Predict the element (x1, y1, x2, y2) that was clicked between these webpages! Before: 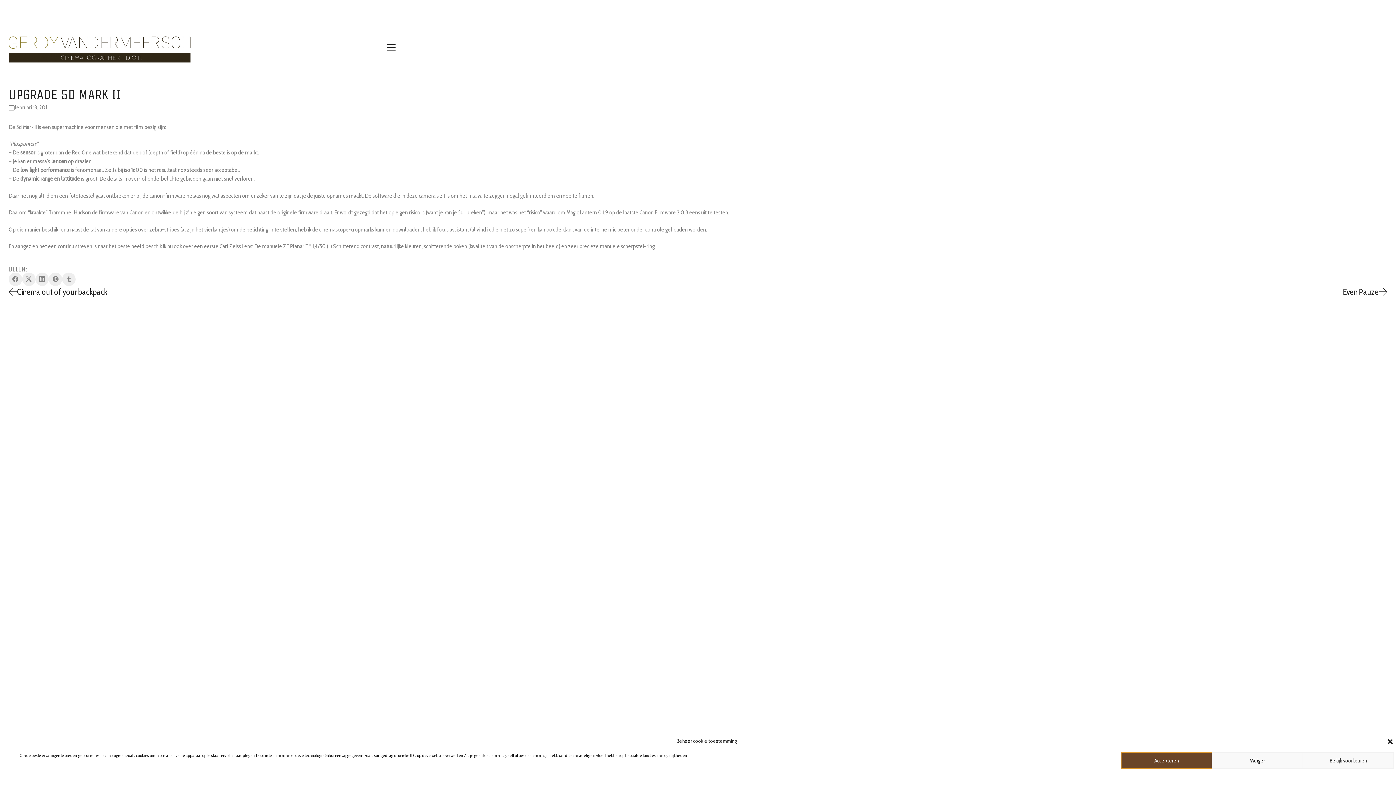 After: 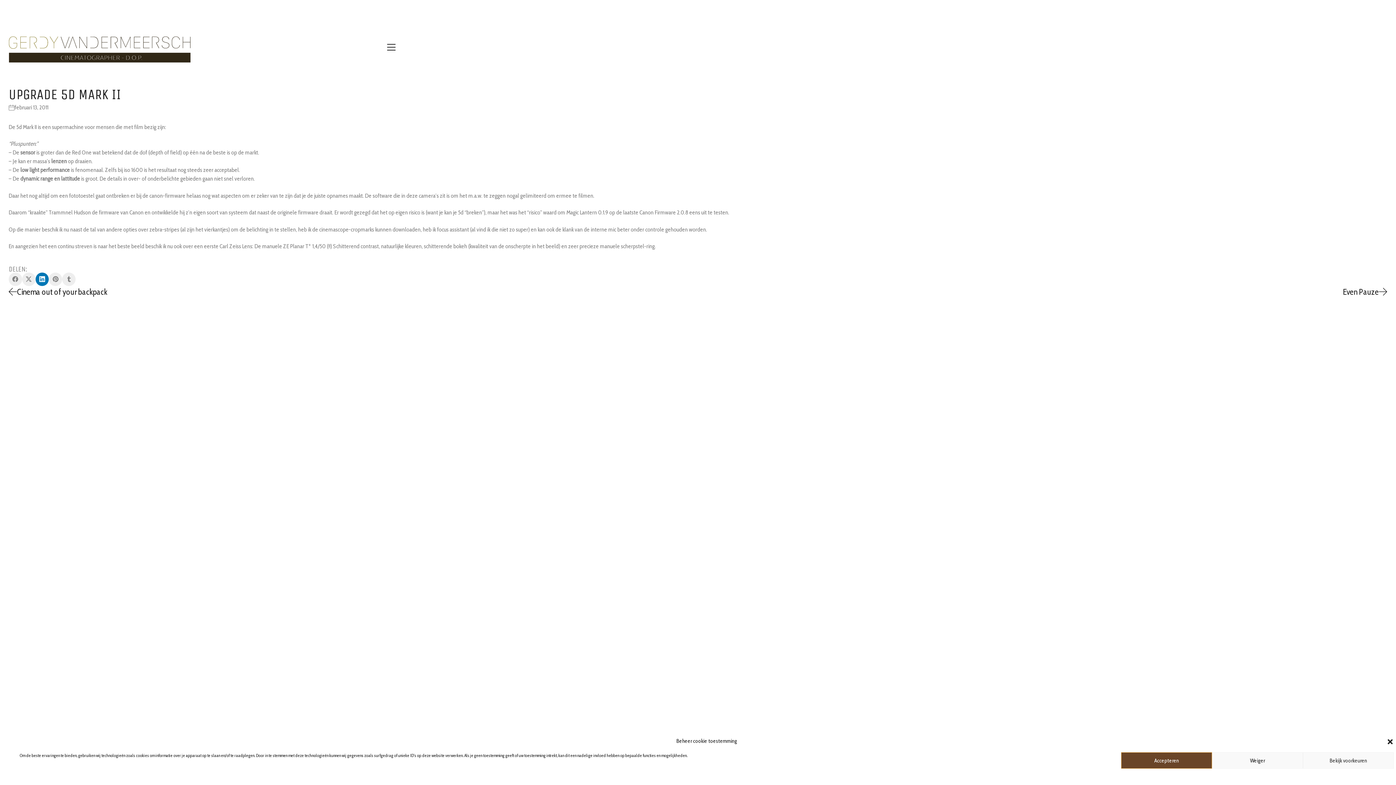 Action: bbox: (35, 272, 48, 286) label: LinkedIn